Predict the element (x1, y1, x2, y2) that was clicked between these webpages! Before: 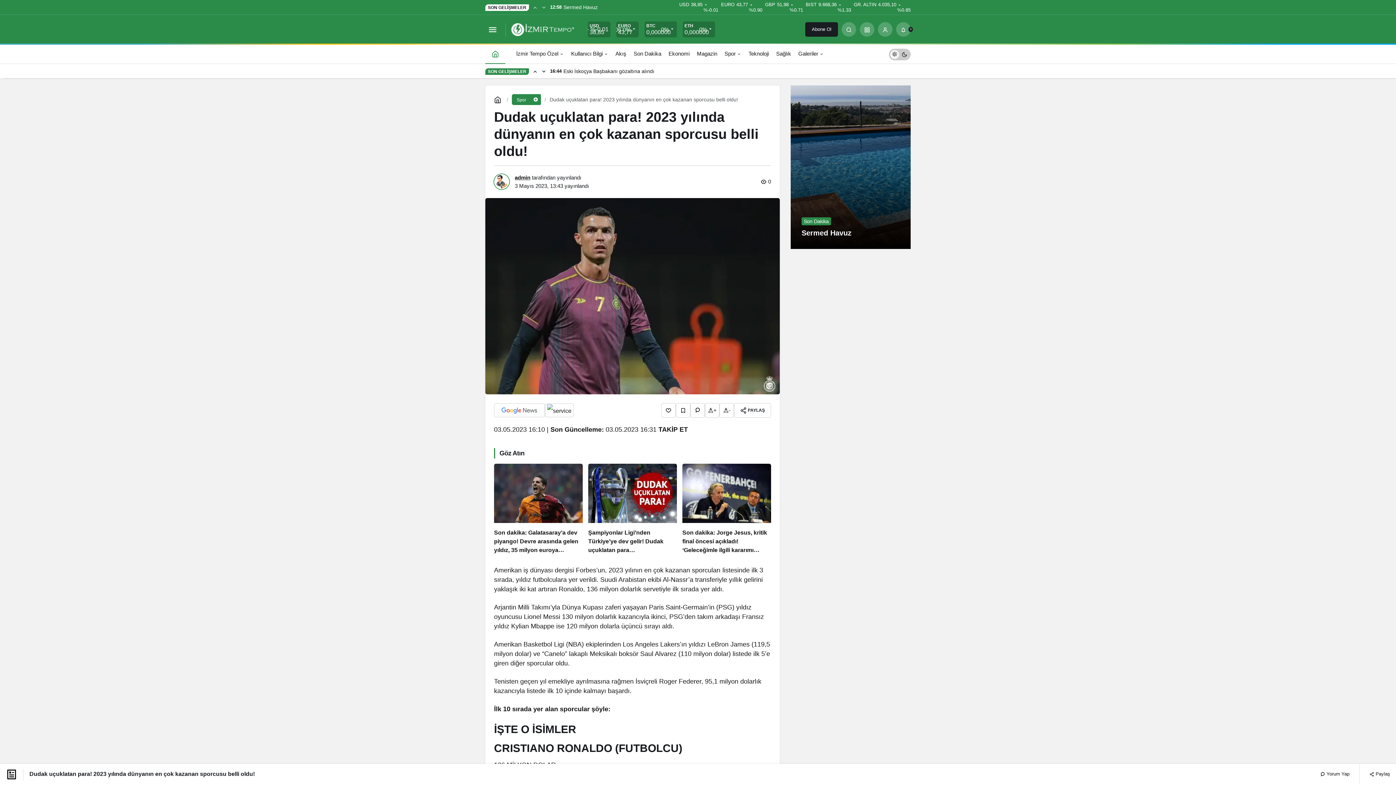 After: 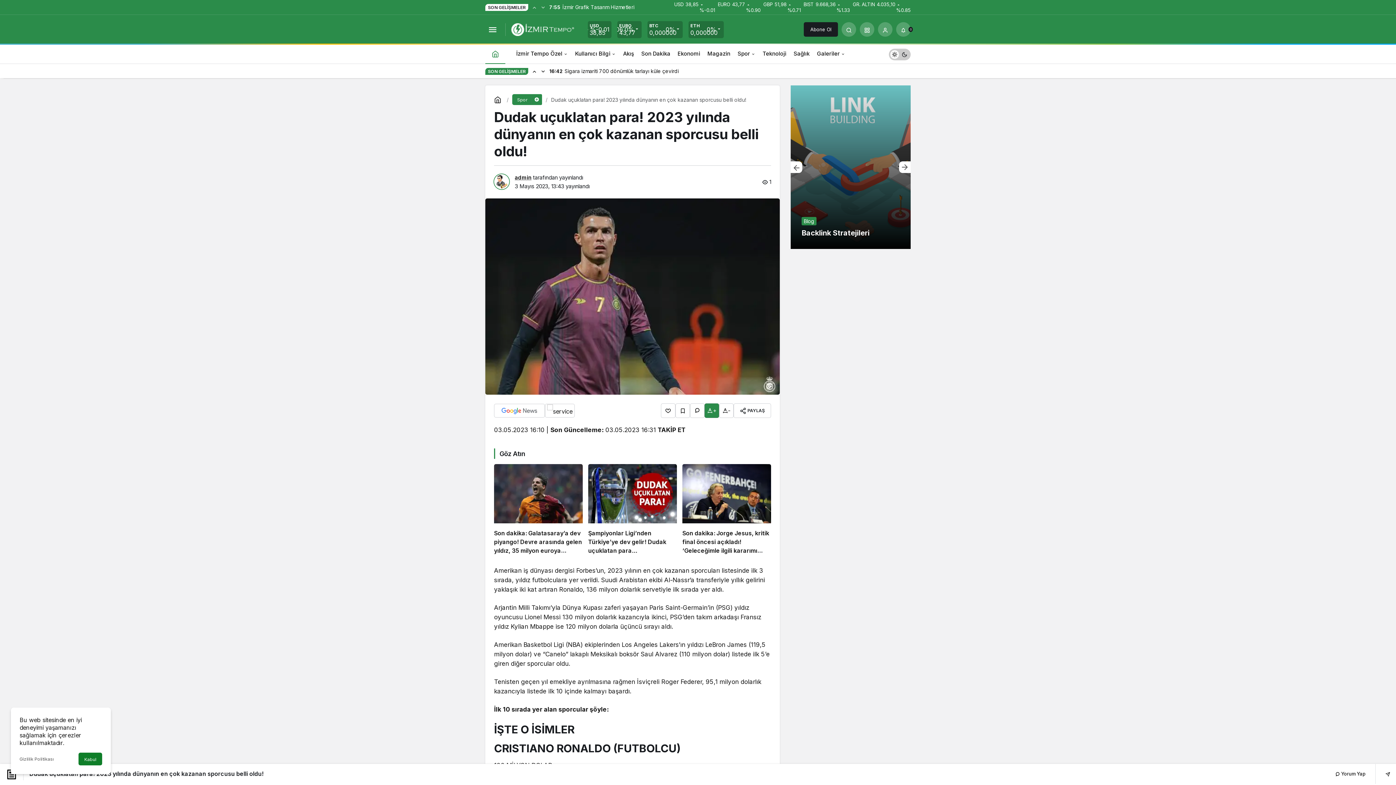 Action: bbox: (705, 403, 719, 417) label: +